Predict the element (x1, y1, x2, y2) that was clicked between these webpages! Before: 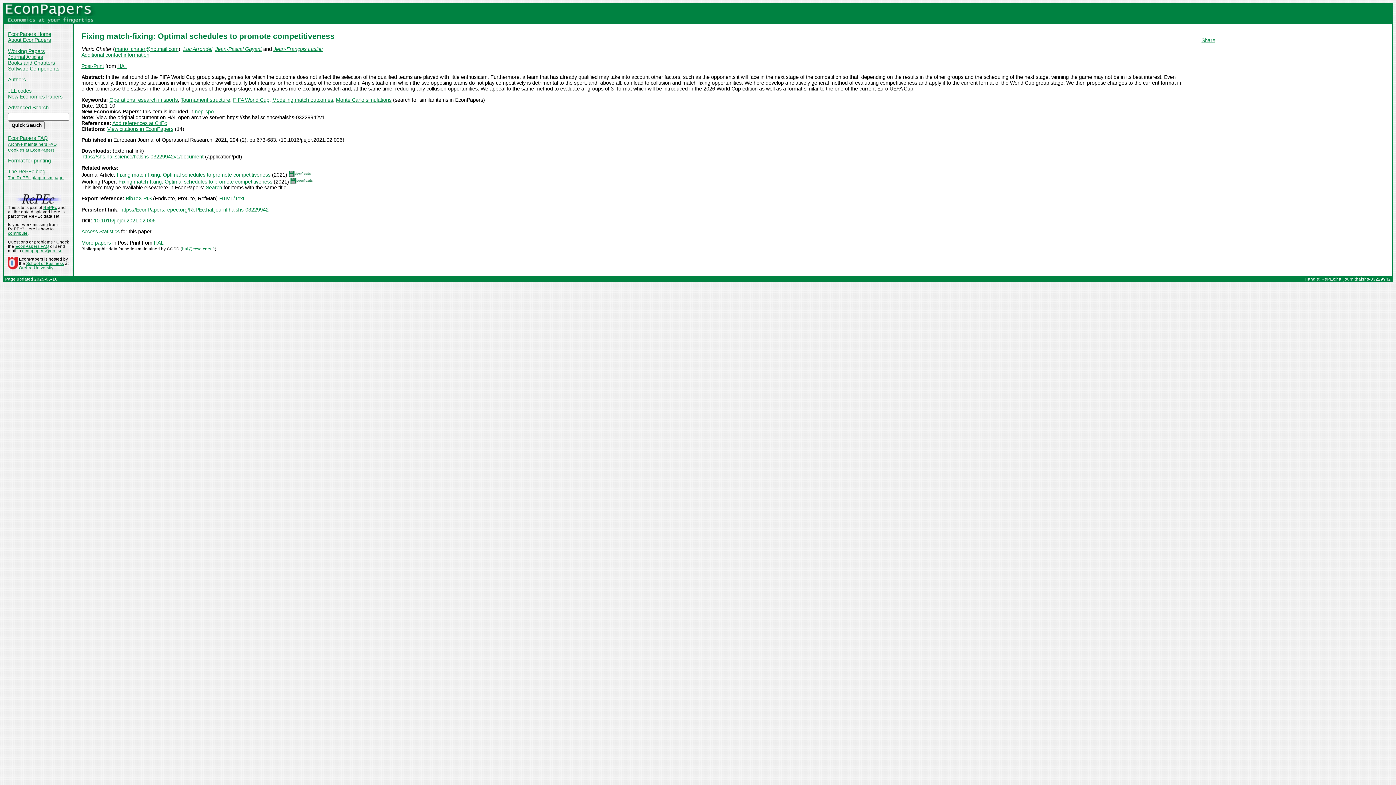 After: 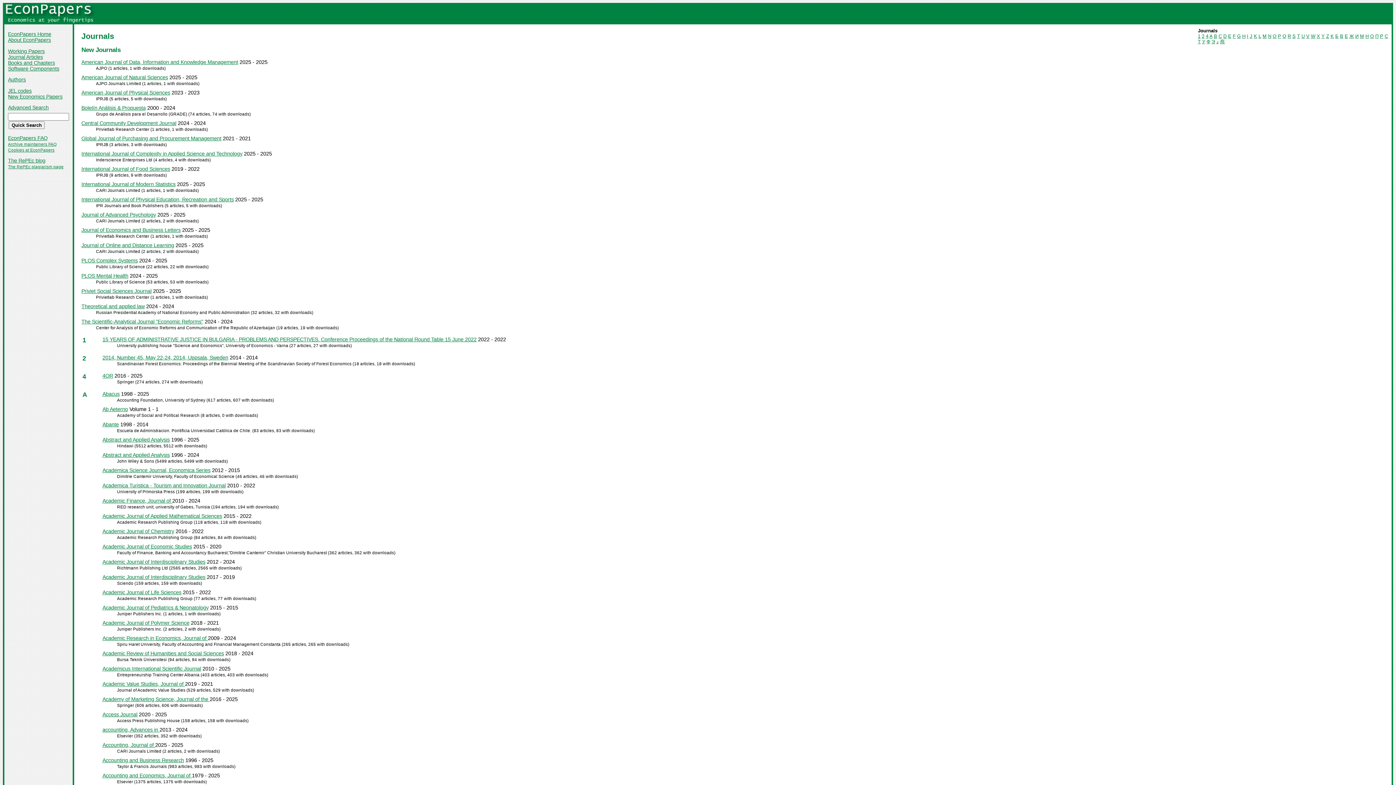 Action: bbox: (8, 54, 42, 59) label: Journal Articles